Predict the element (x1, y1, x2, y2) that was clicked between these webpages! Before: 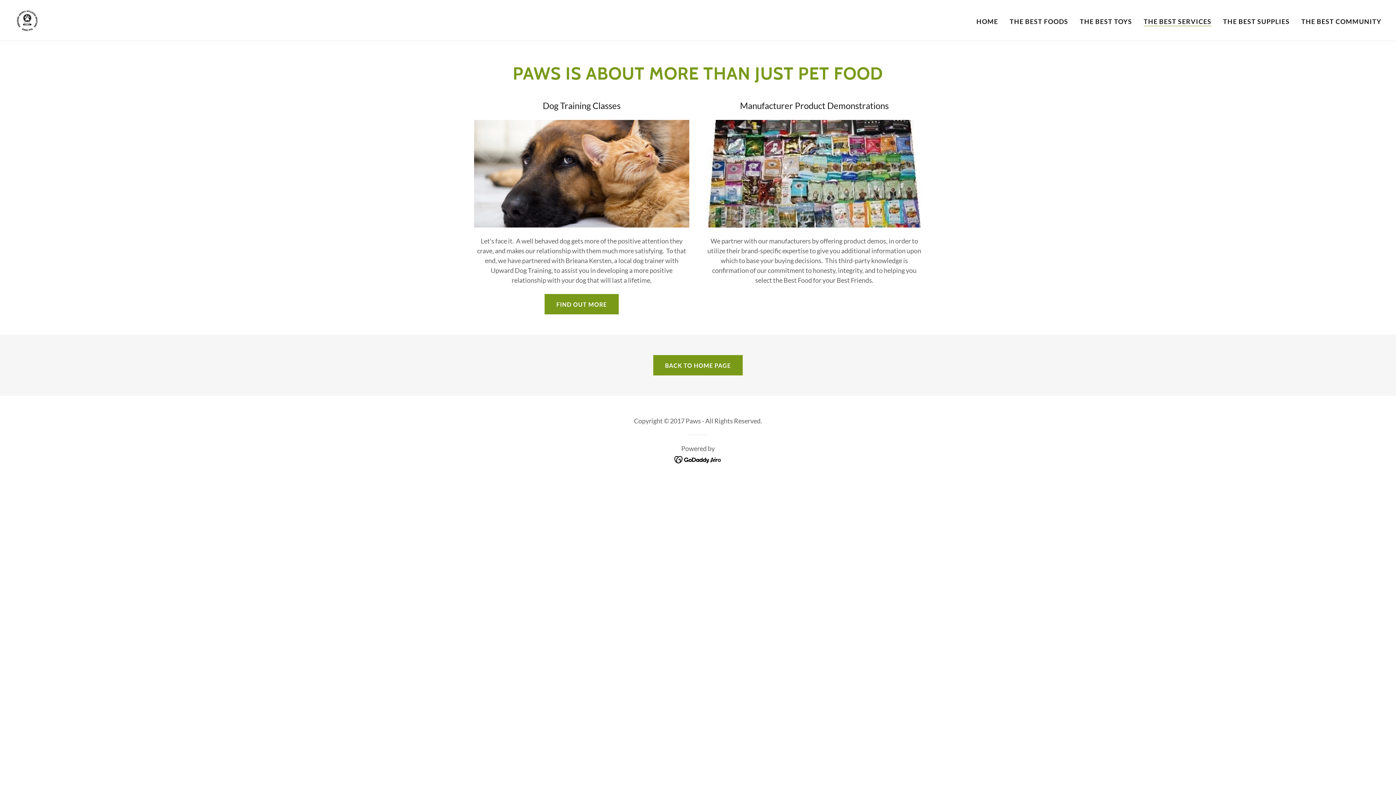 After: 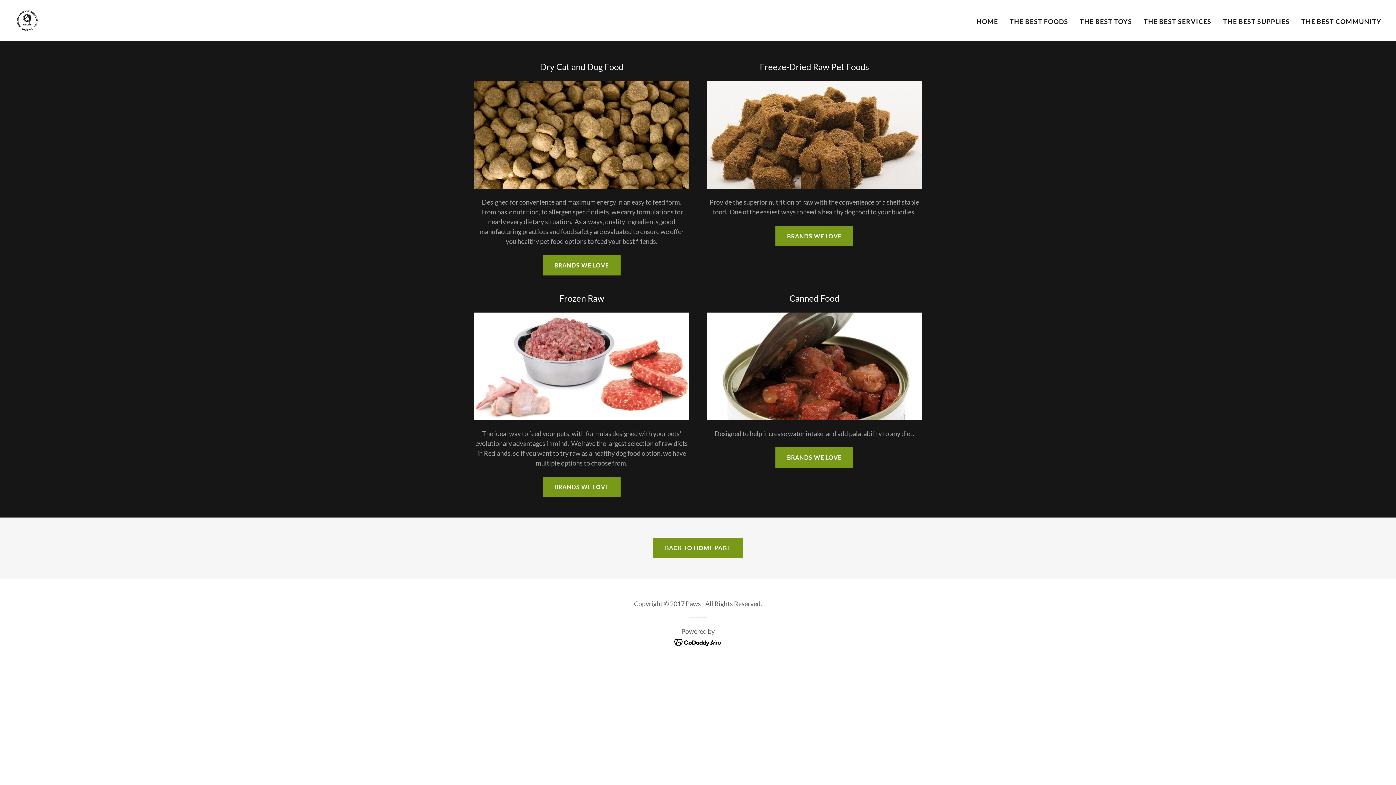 Action: label: THE BEST FOODS bbox: (1007, 14, 1070, 27)